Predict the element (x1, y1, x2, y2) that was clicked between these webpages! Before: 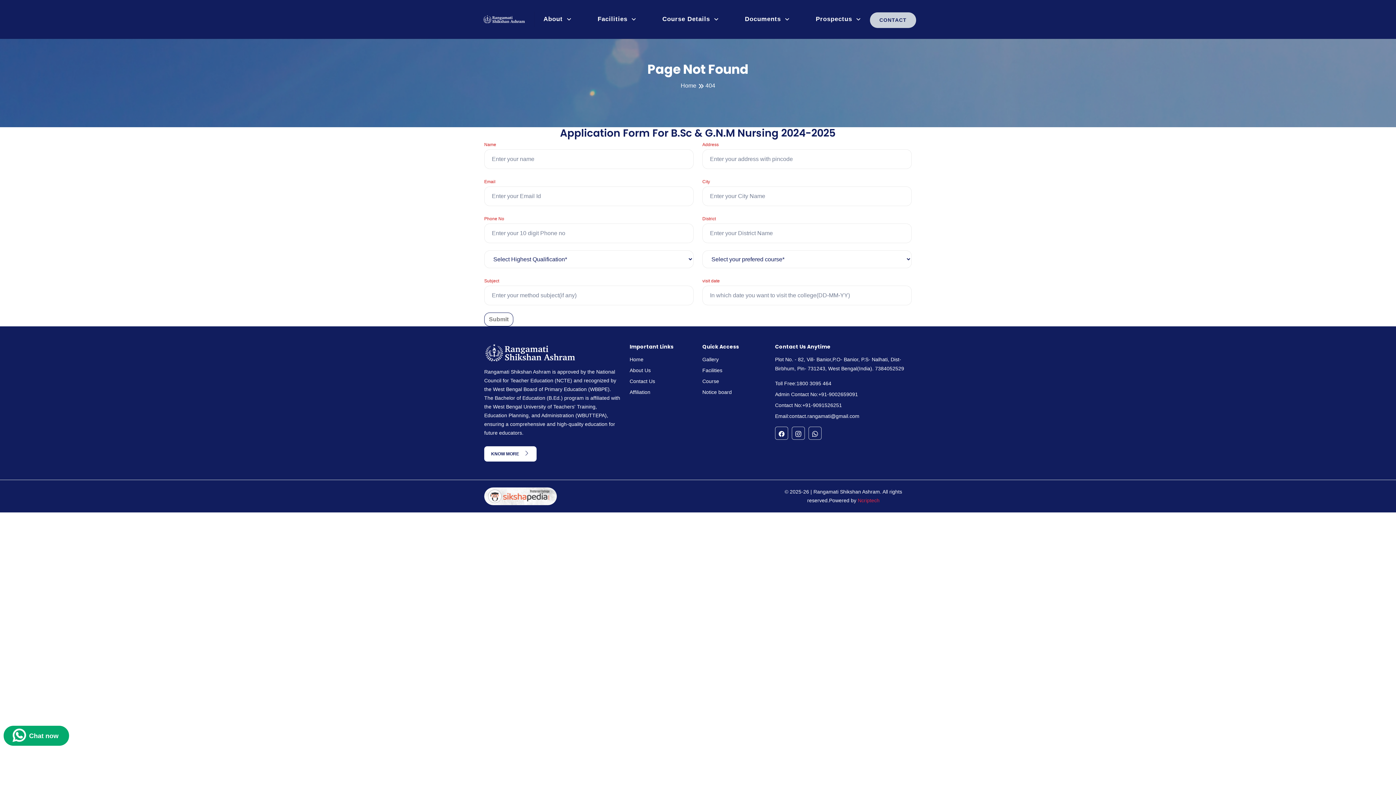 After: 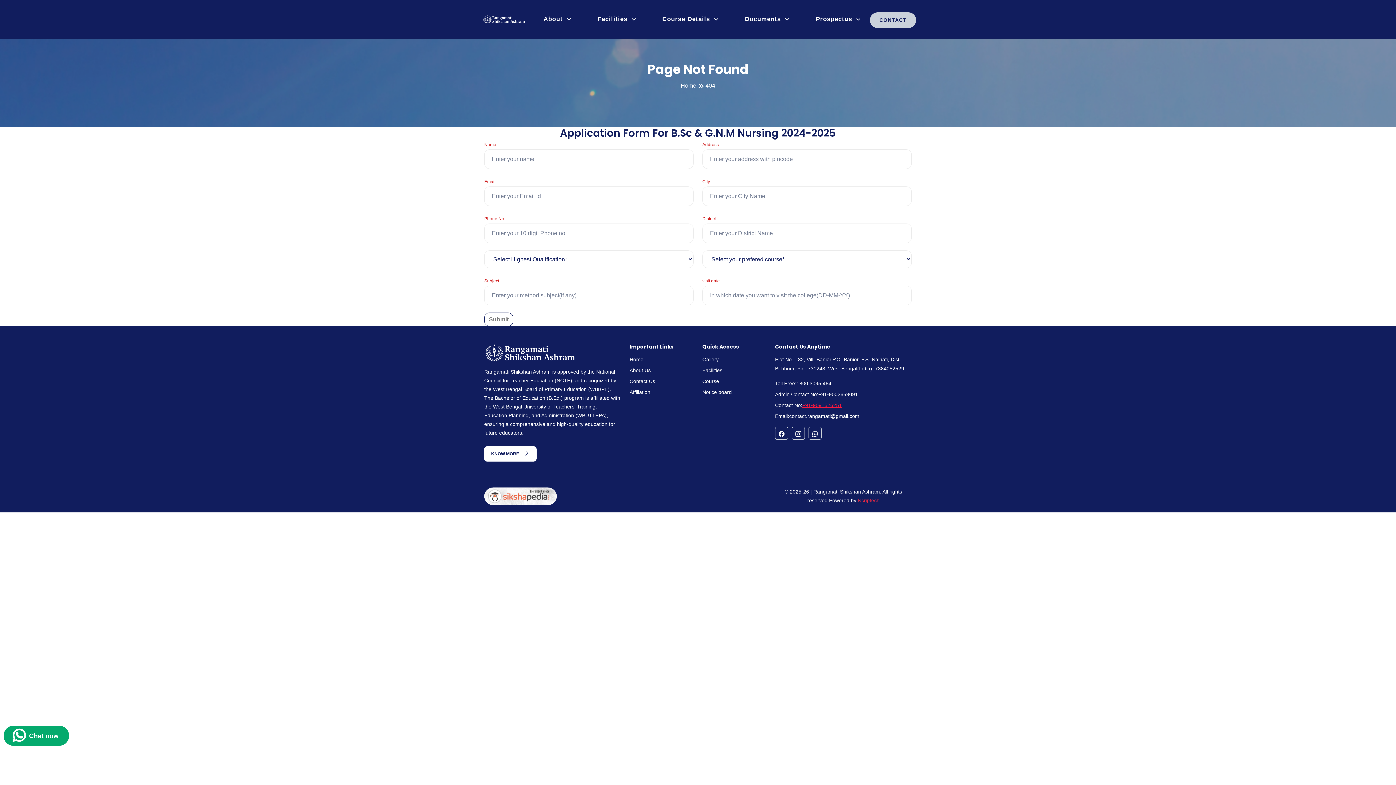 Action: label: +91-9091526251 bbox: (802, 401, 842, 410)